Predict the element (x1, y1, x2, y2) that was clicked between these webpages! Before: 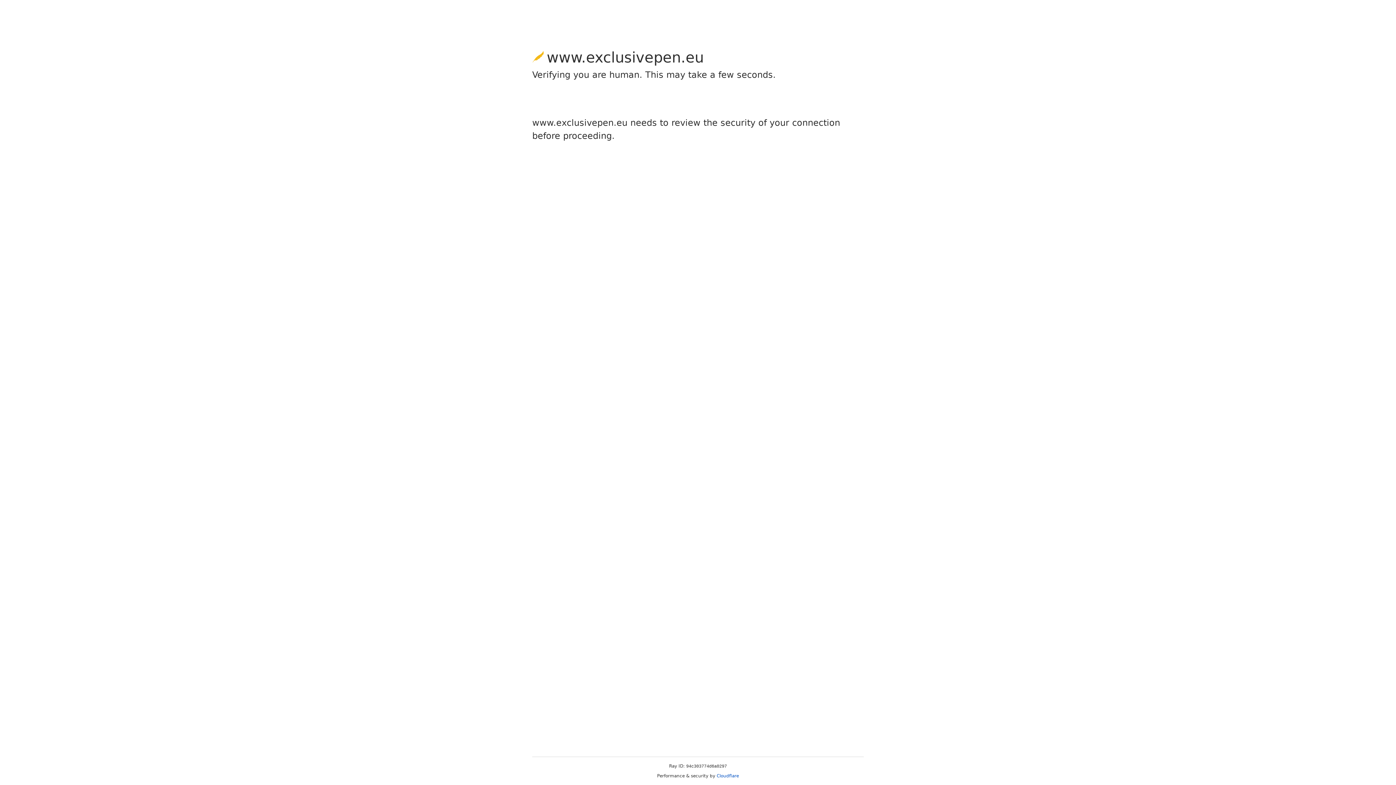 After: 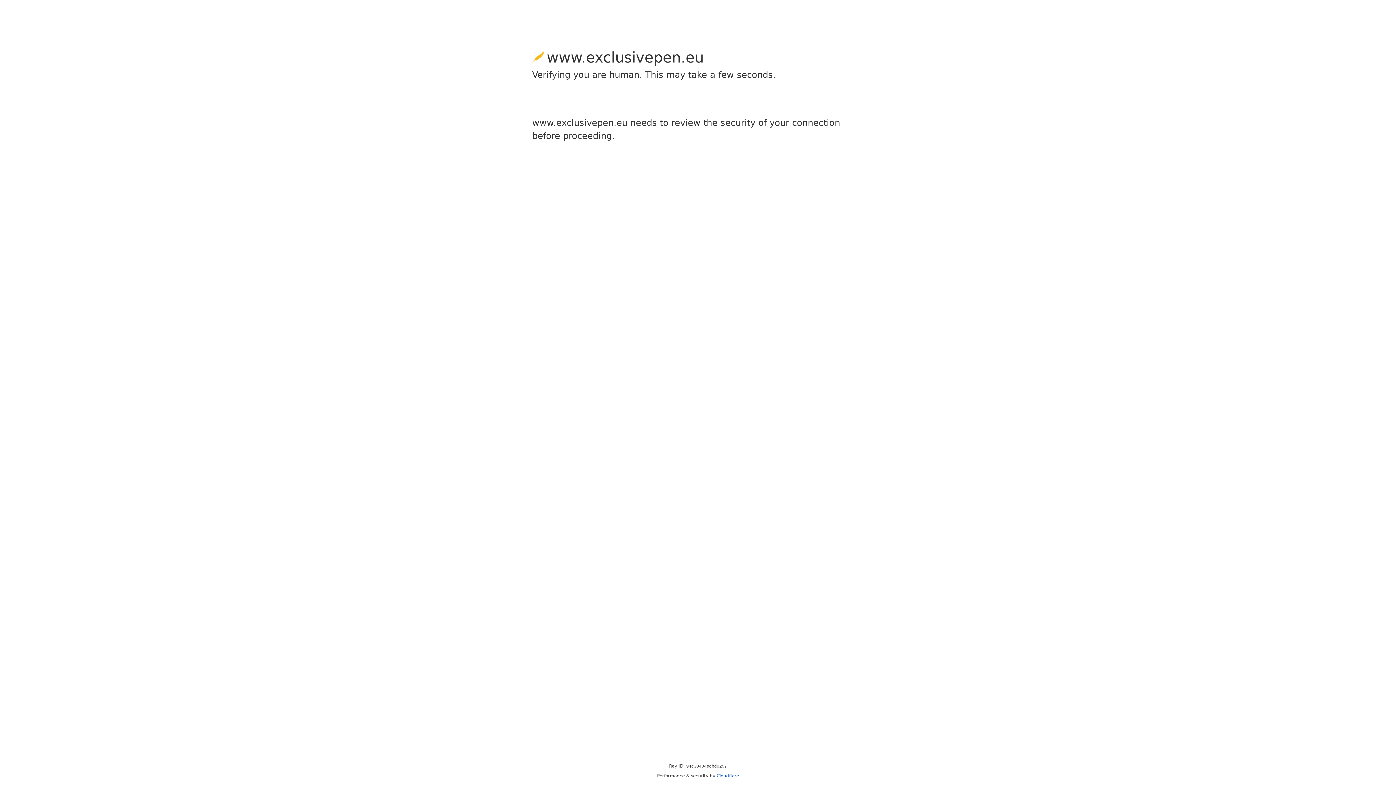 Action: label: Cloudflare bbox: (716, 773, 739, 778)